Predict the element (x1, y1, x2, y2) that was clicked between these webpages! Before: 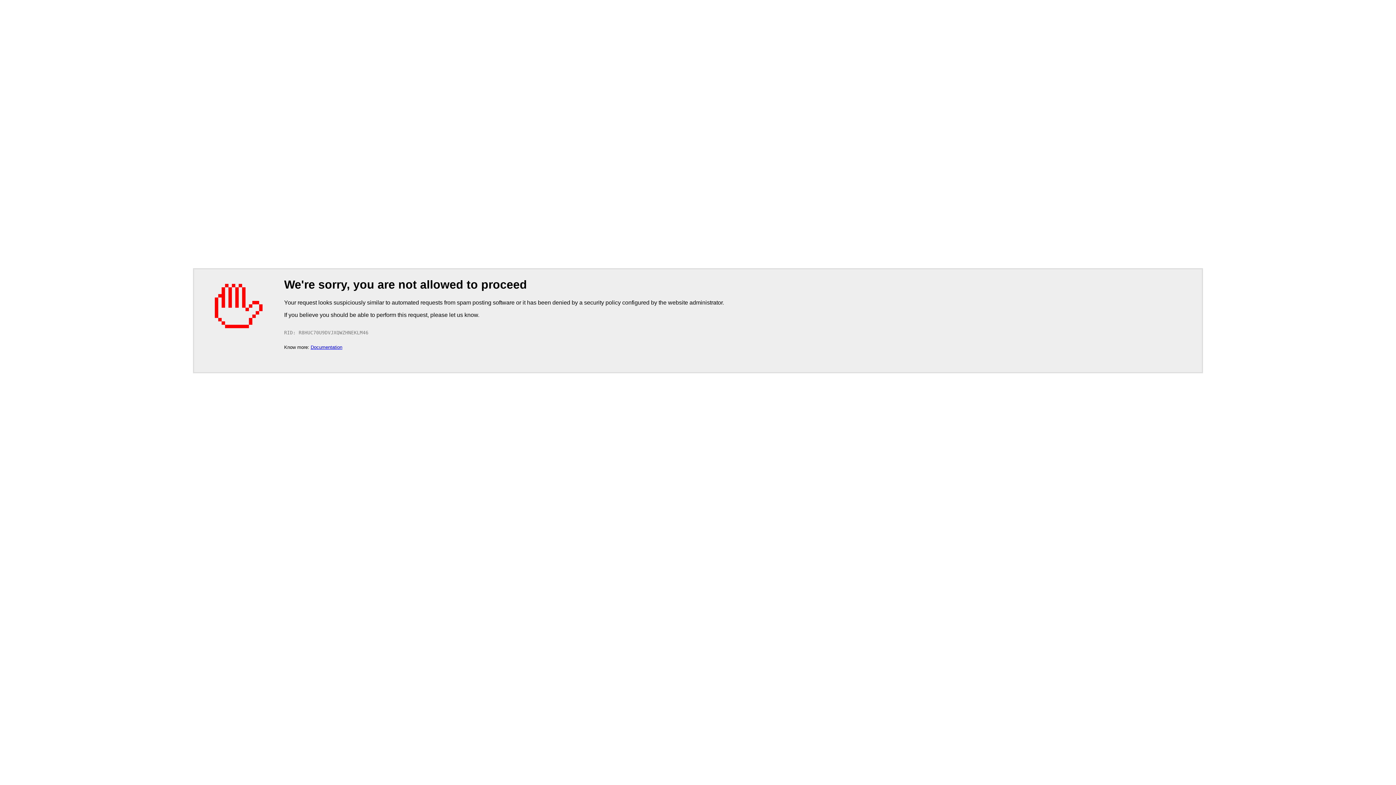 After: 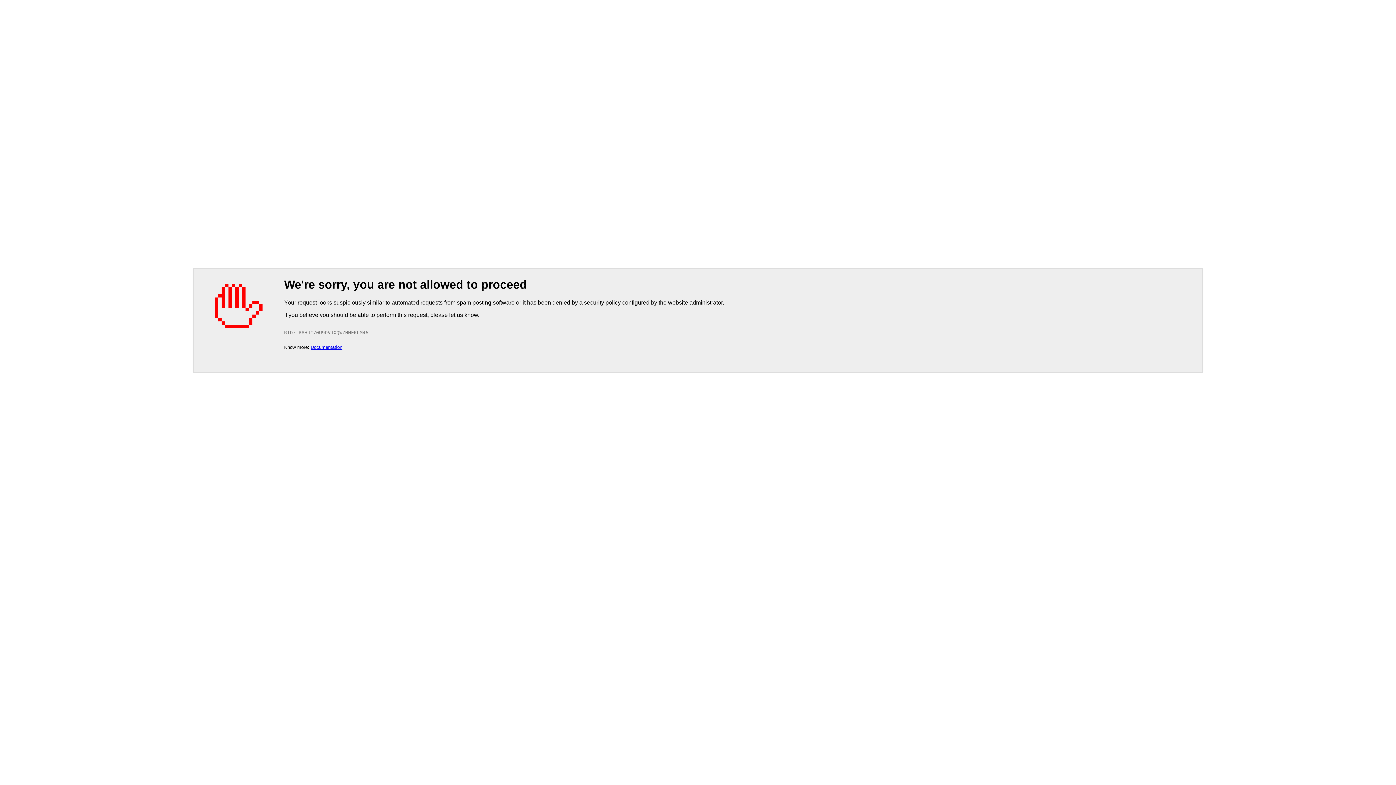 Action: label: Documentation bbox: (310, 344, 342, 350)